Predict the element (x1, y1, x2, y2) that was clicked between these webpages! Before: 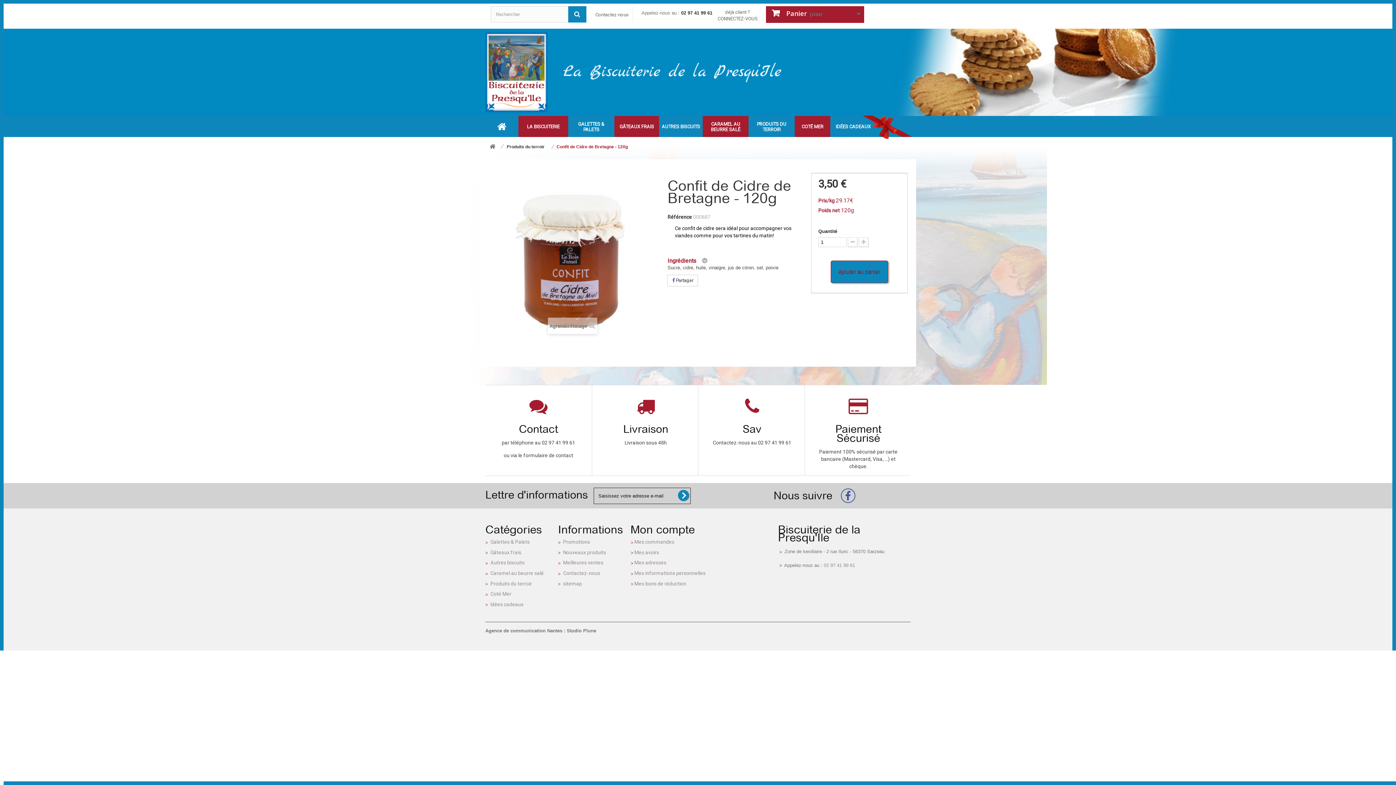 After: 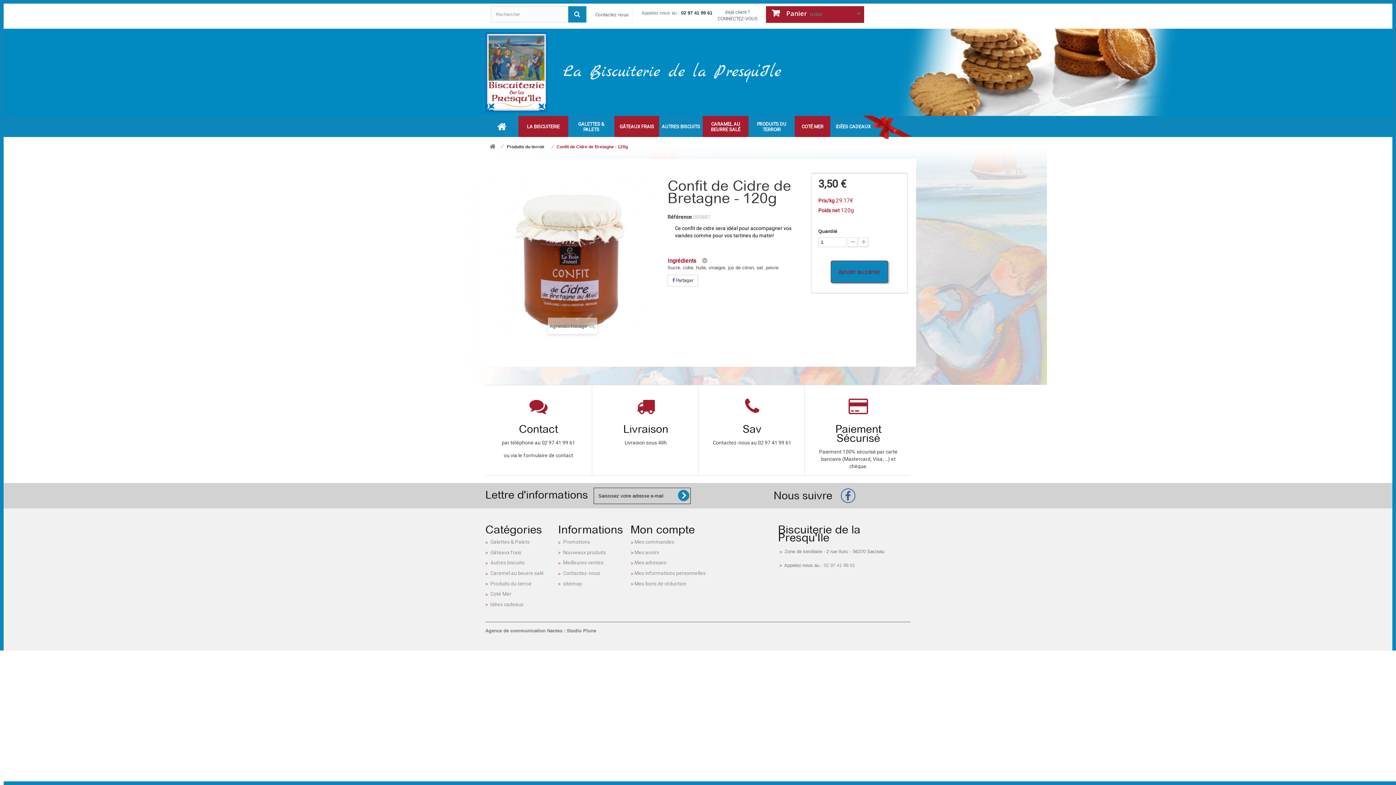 Action: bbox: (836, 491, 855, 503)